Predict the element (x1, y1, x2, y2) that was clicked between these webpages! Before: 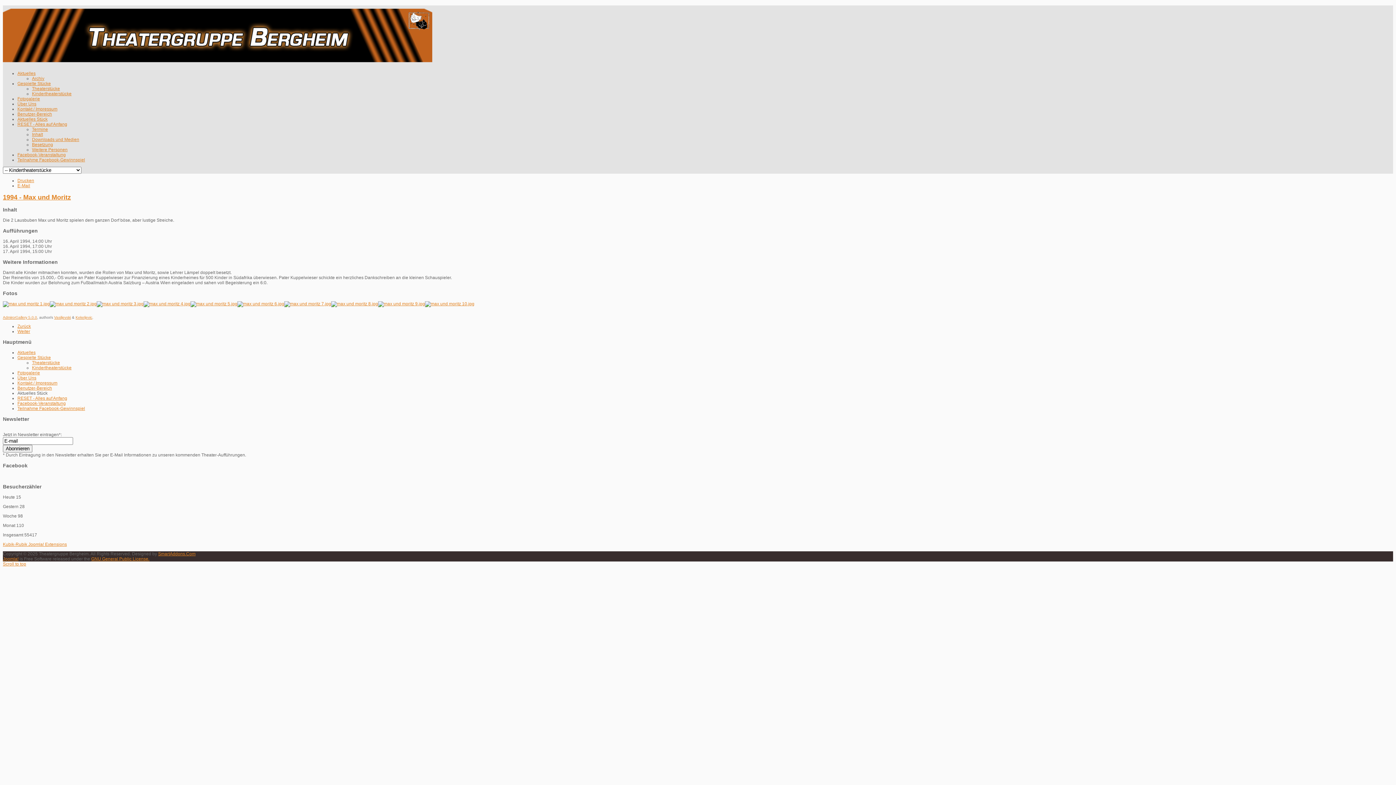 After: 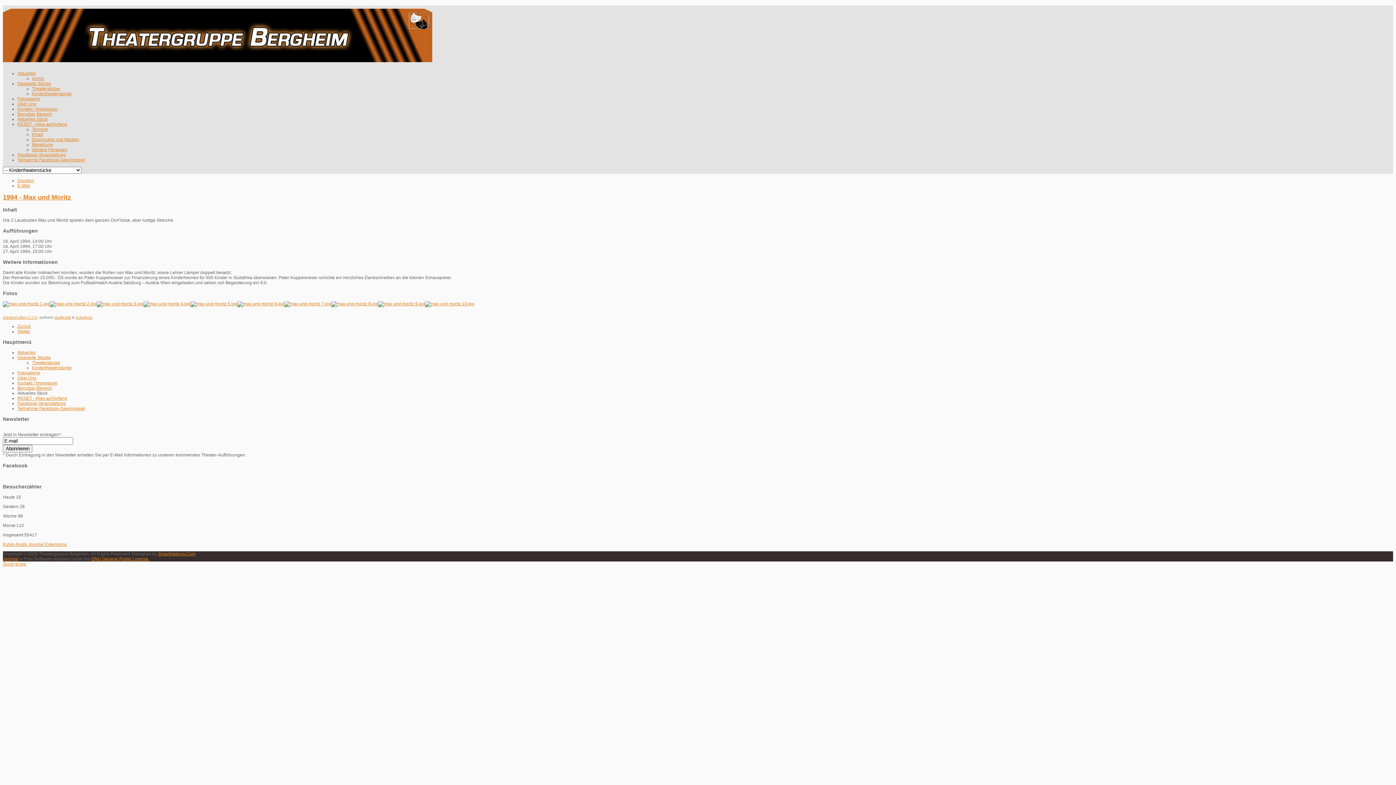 Action: bbox: (2, 301, 49, 306)